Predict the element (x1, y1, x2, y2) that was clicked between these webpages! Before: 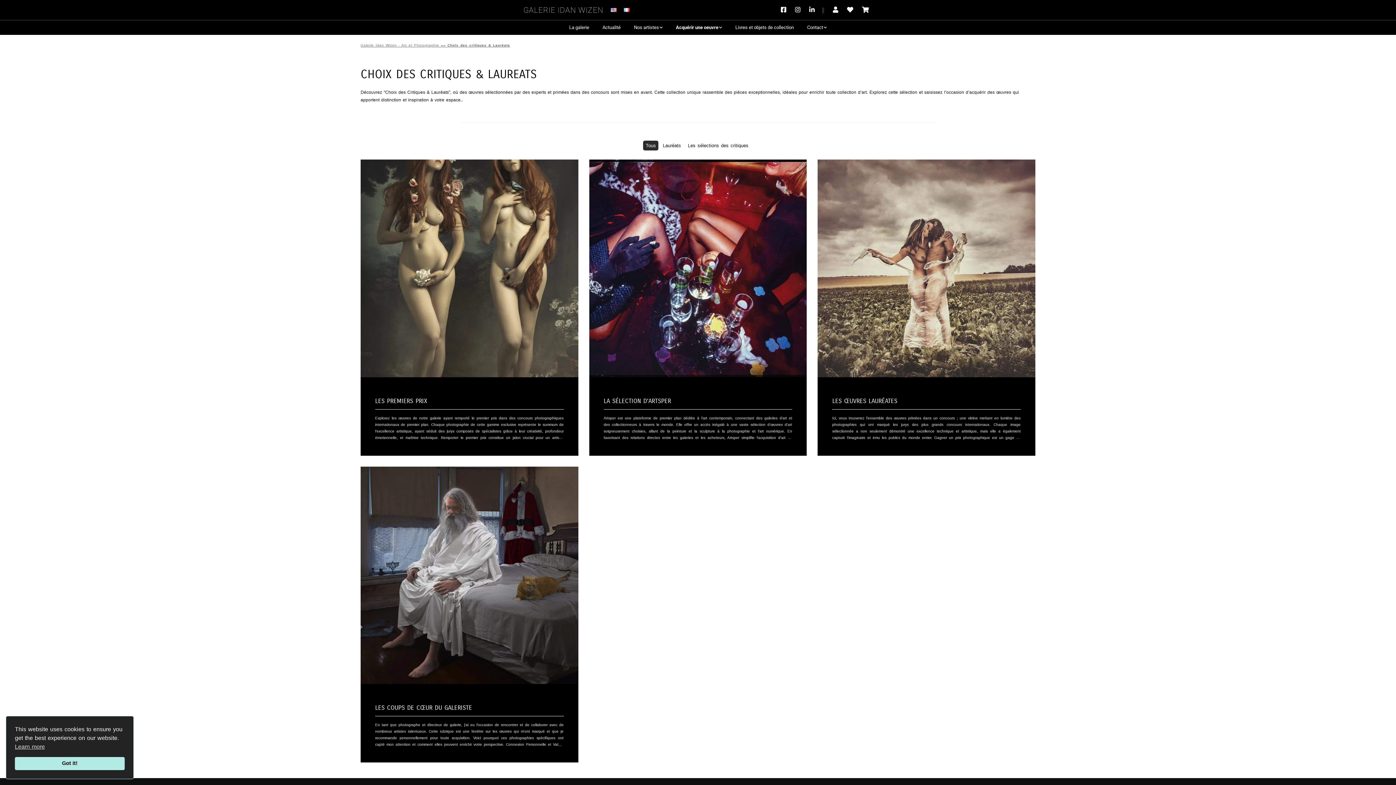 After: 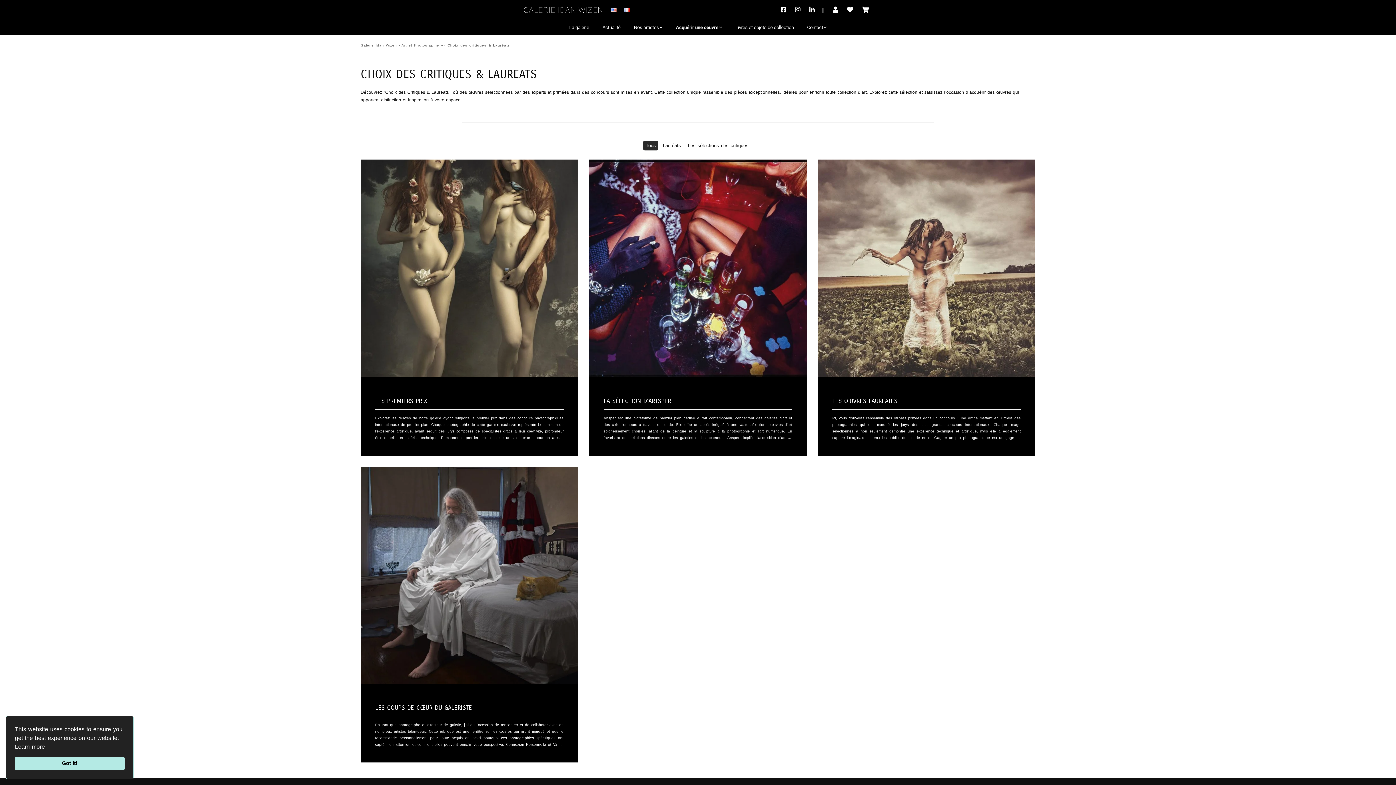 Action: bbox: (14, 742, 44, 751) label: Learn more